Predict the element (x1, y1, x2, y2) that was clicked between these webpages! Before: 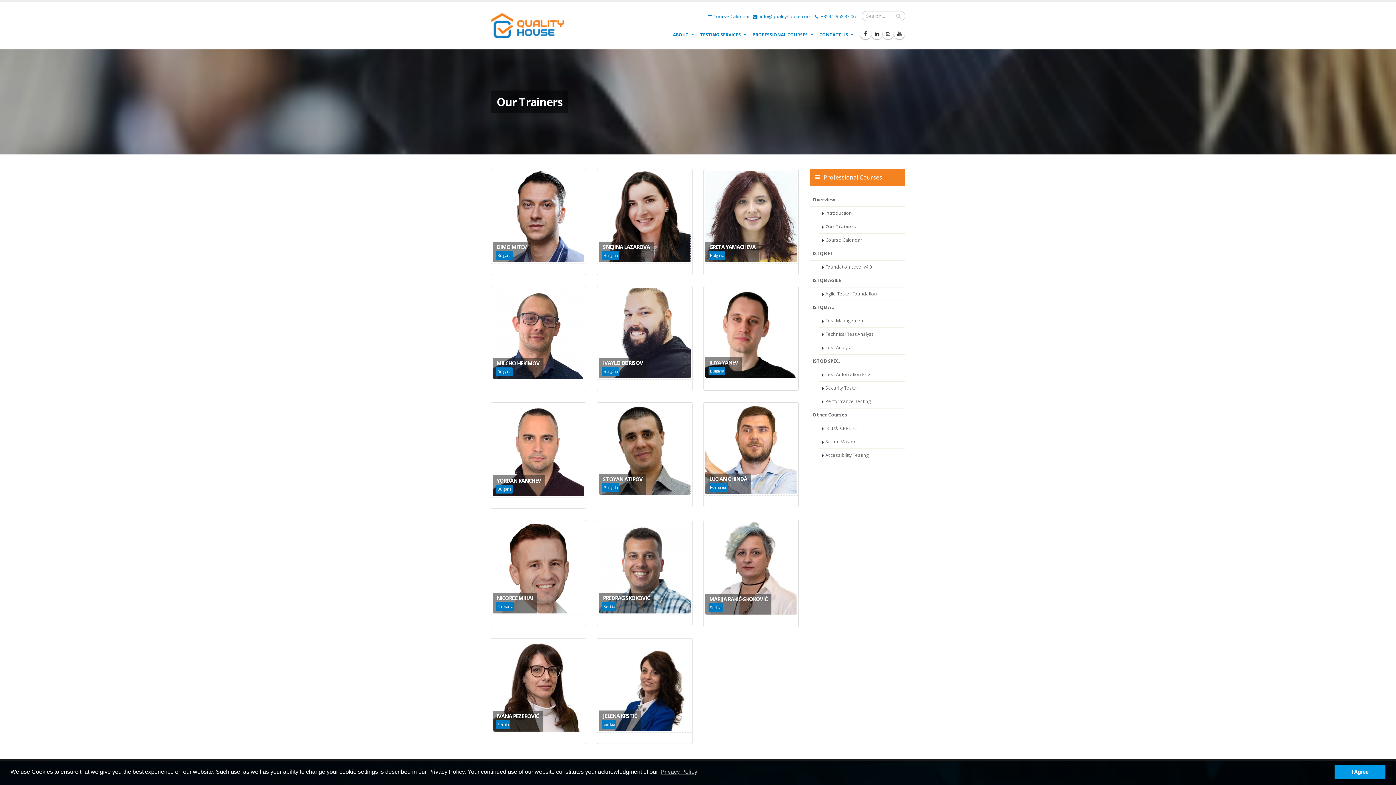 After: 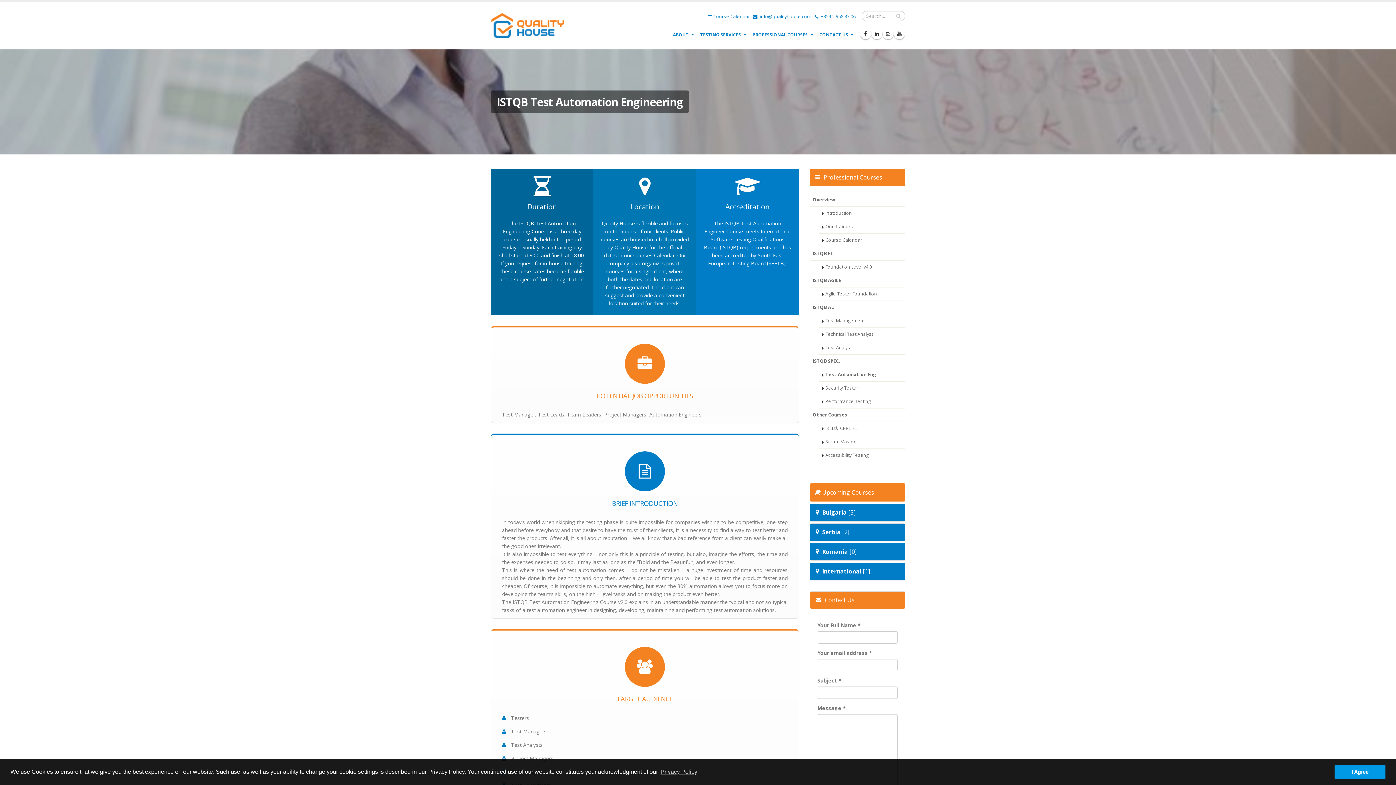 Action: label: Test Automation Eng bbox: (819, 368, 905, 381)